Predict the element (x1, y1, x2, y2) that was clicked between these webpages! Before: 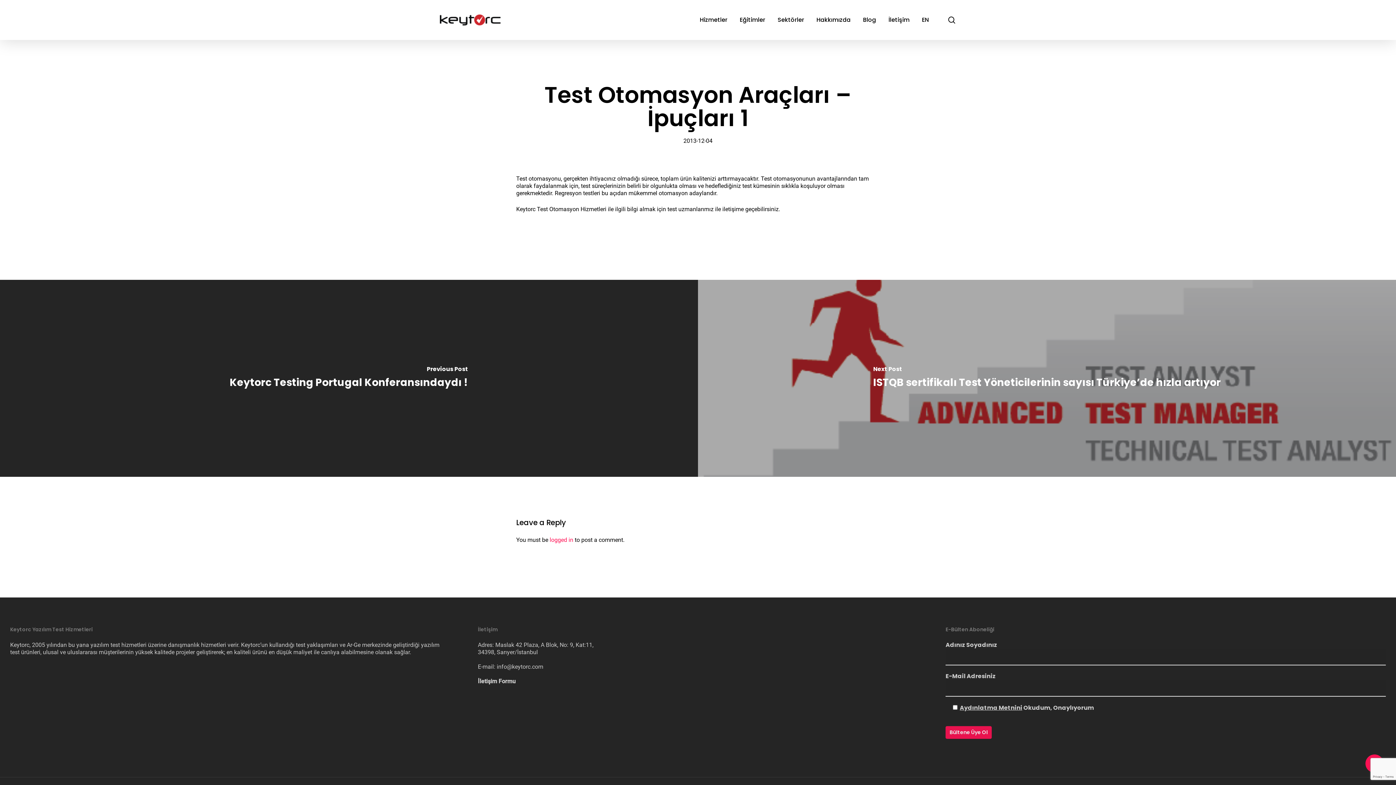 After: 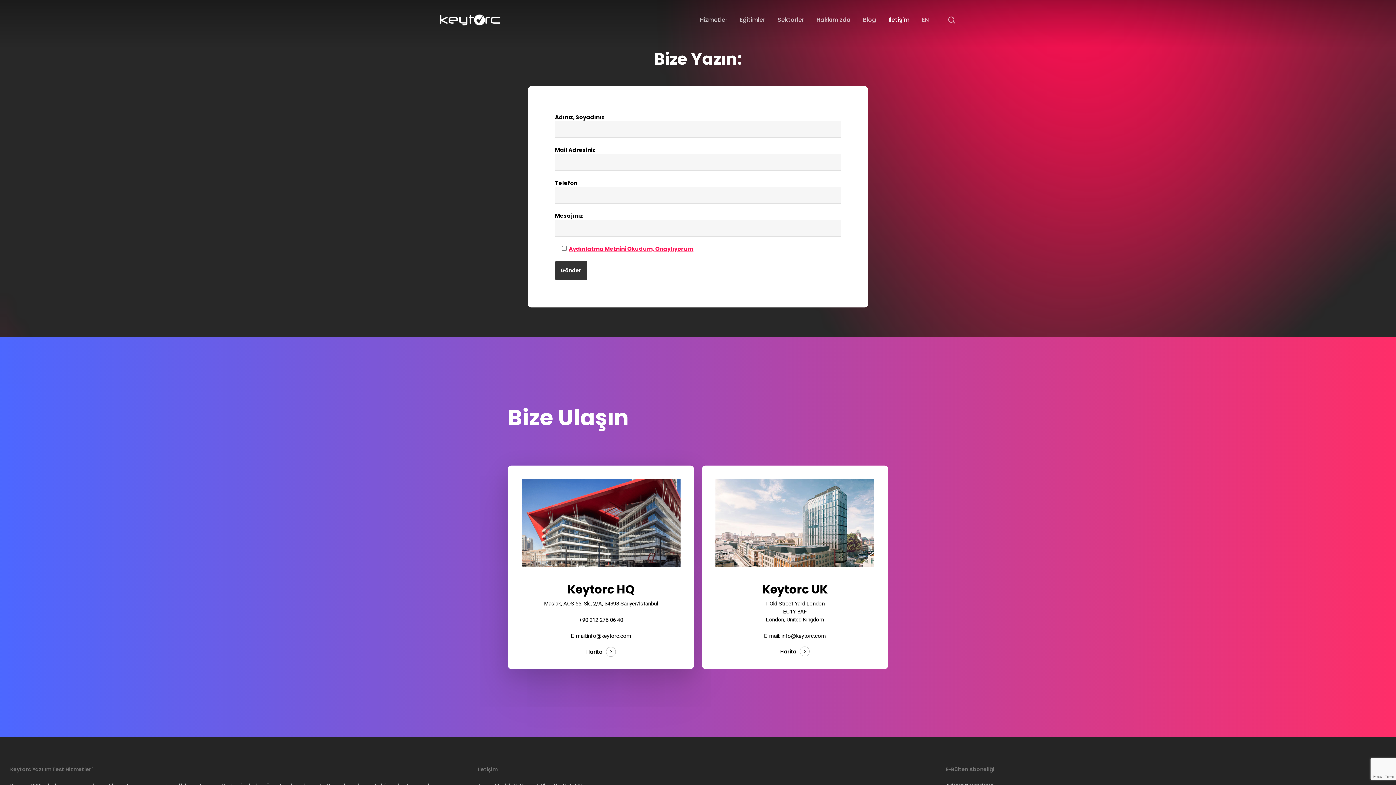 Action: bbox: (882, 17, 916, 22) label: İletişim